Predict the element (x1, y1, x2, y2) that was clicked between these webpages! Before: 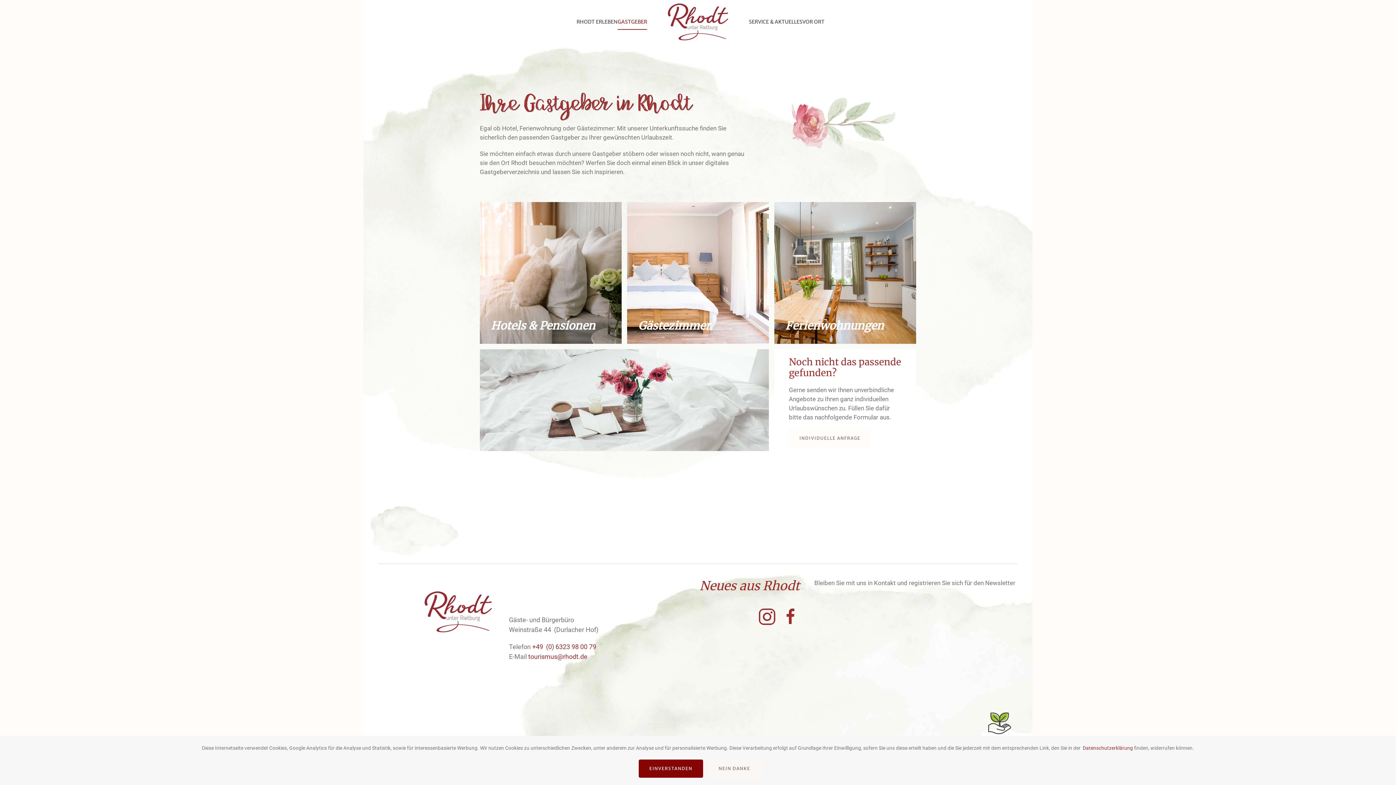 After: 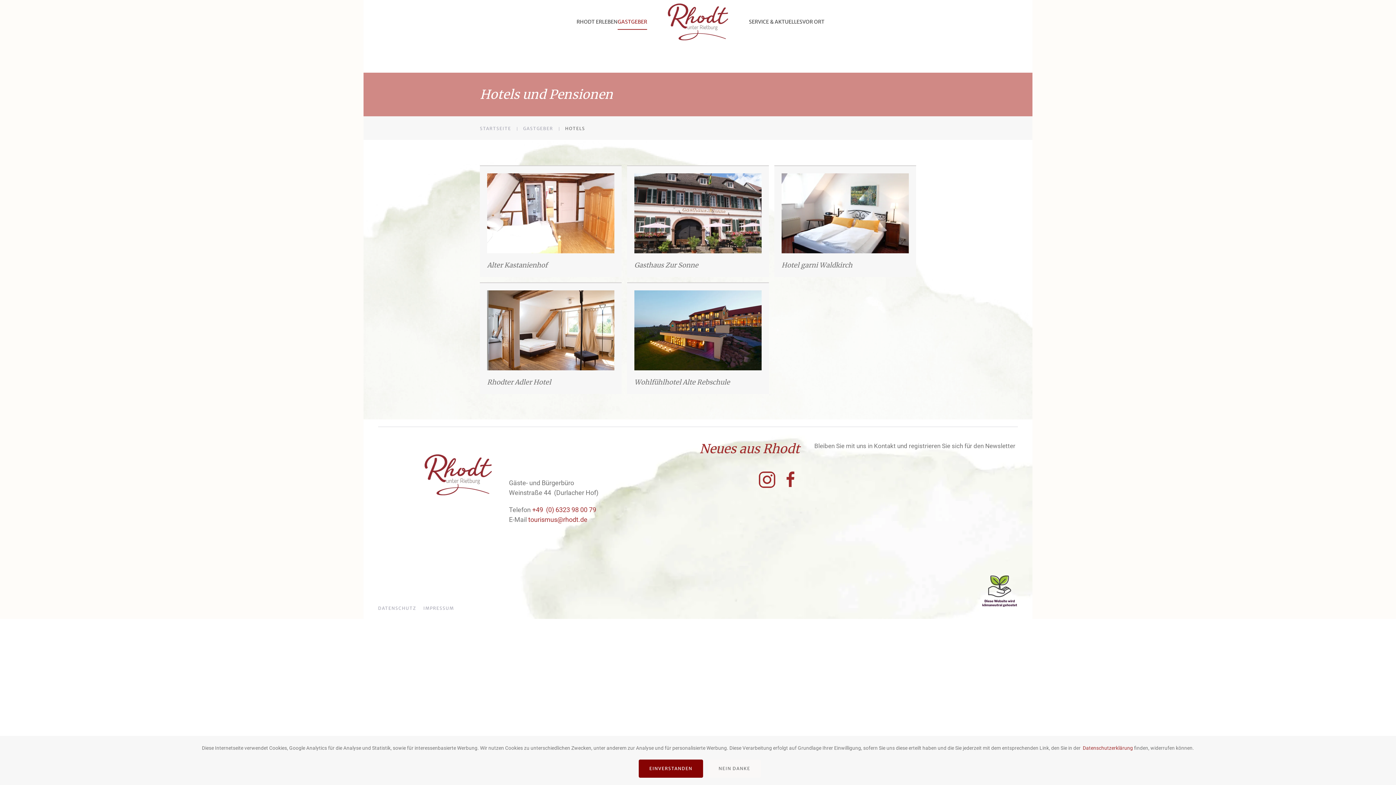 Action: bbox: (480, 202, 621, 344) label: Hotels & Pensionen